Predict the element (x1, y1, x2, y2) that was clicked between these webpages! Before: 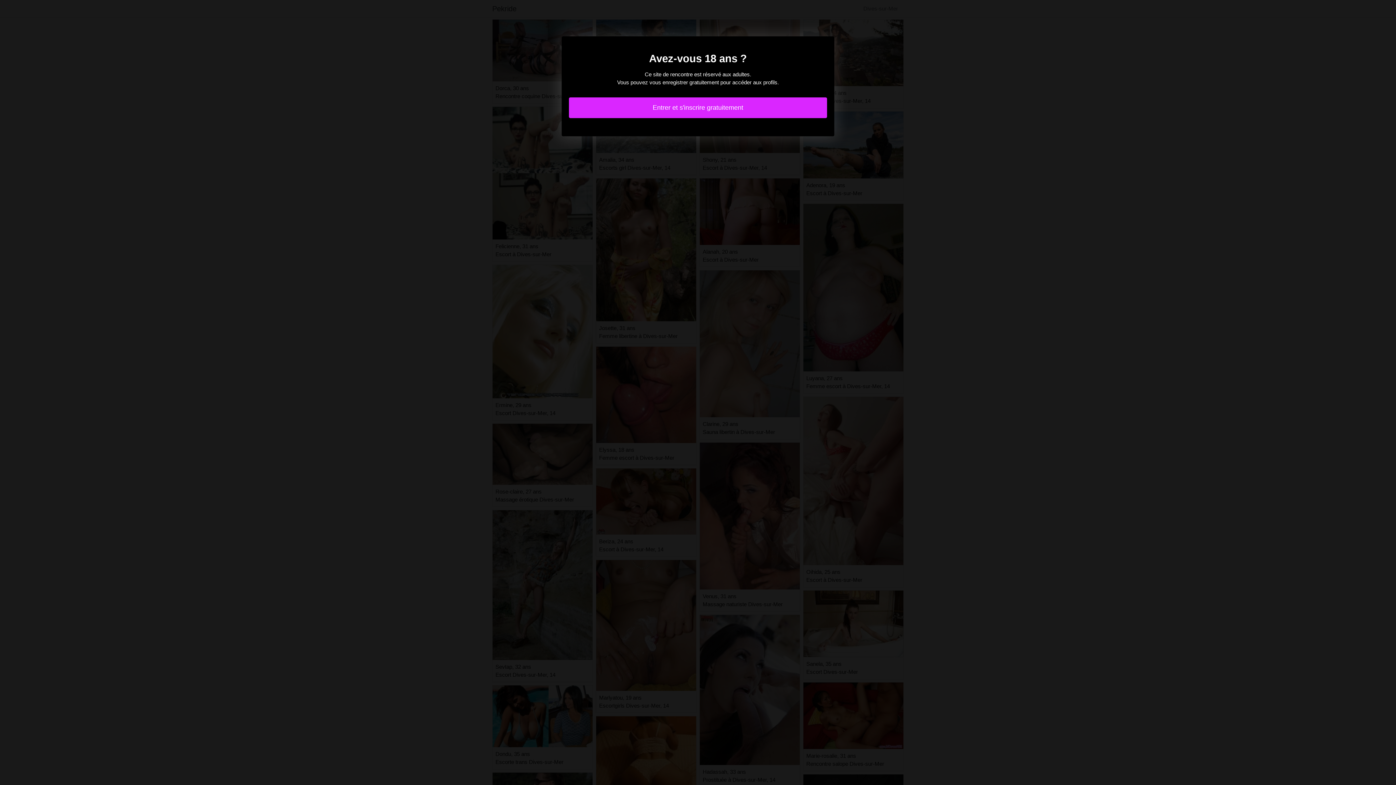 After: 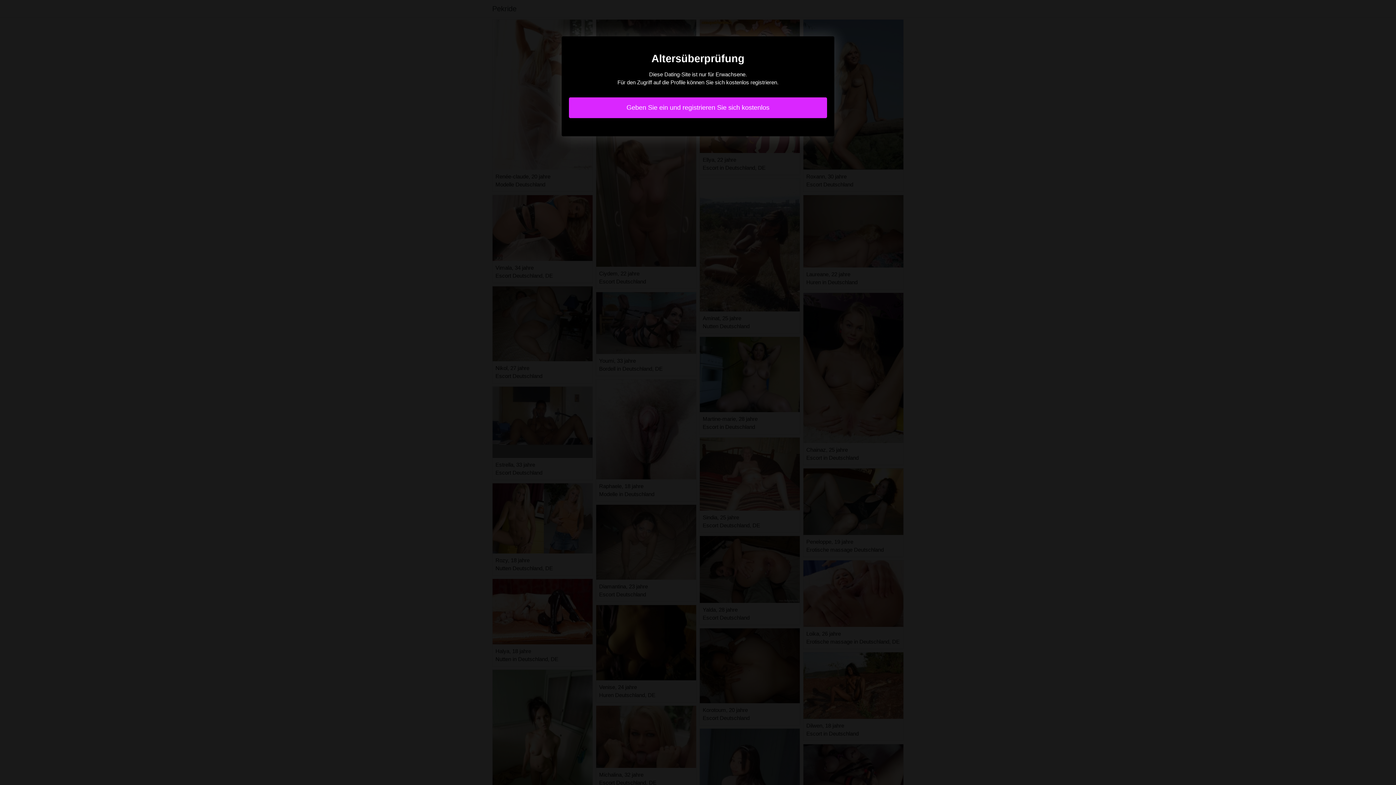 Action: bbox: (569, 97, 827, 118) label: Entrer et s'inscrire gratuitement